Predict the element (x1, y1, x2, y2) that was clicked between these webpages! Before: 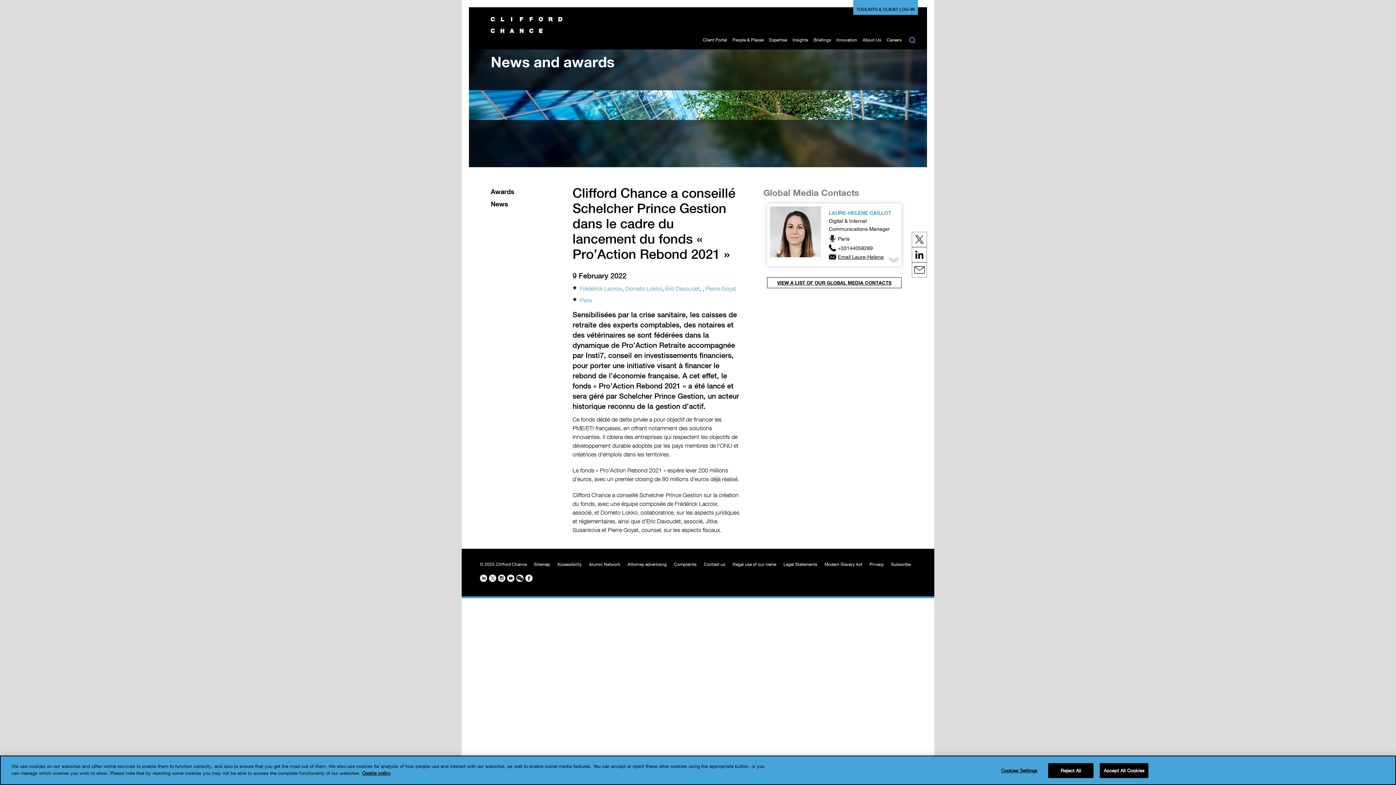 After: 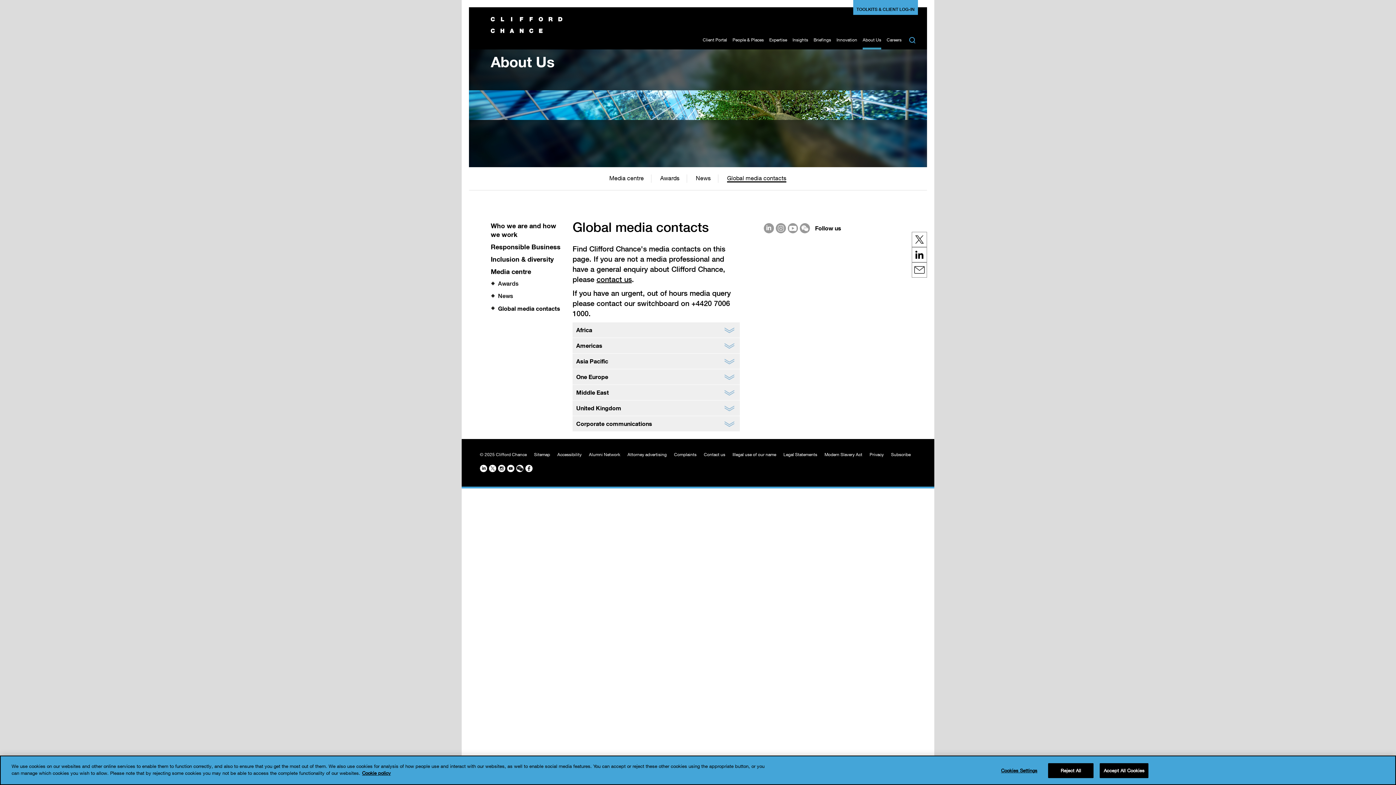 Action: bbox: (767, 277, 901, 288) label: VIEW A LIST OF OUR GLOBAL MEDIA CONTACTS